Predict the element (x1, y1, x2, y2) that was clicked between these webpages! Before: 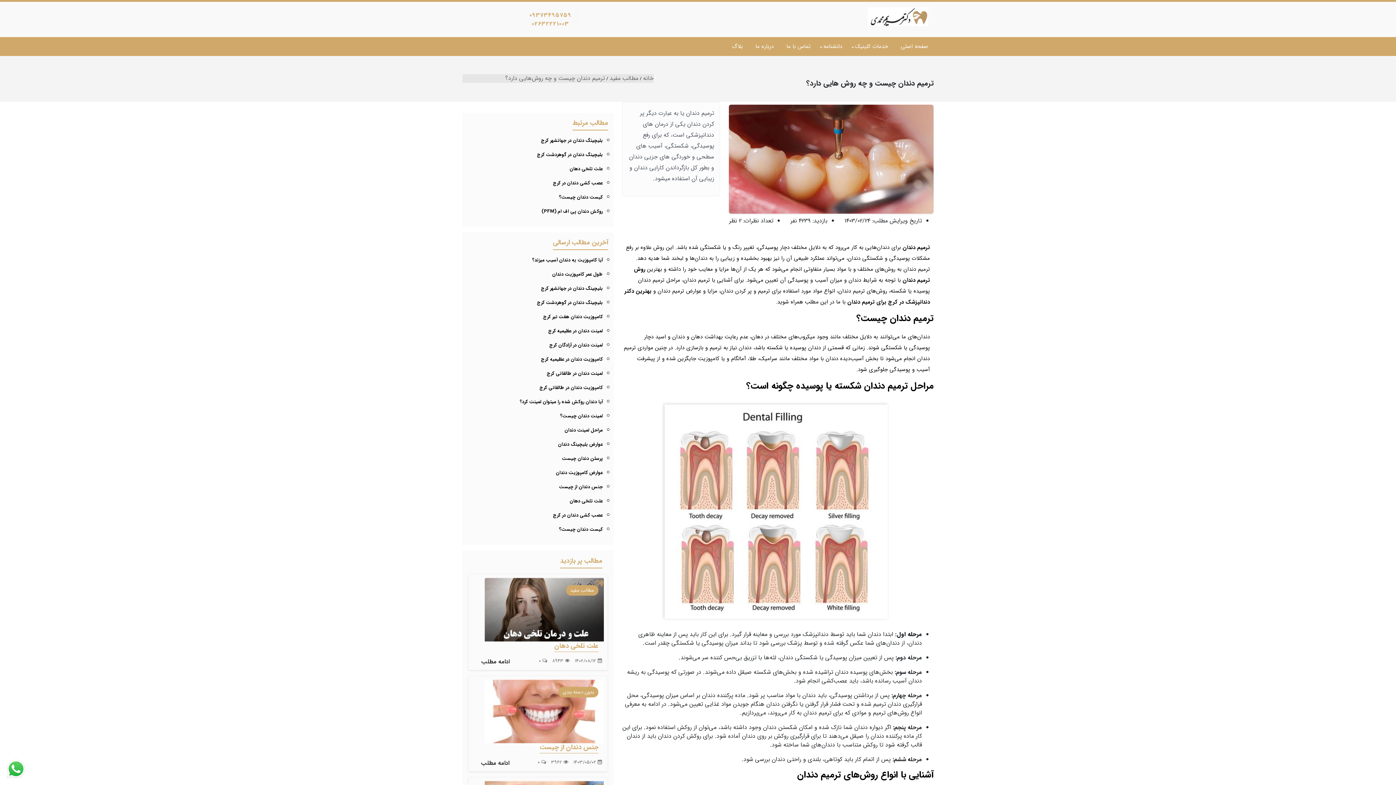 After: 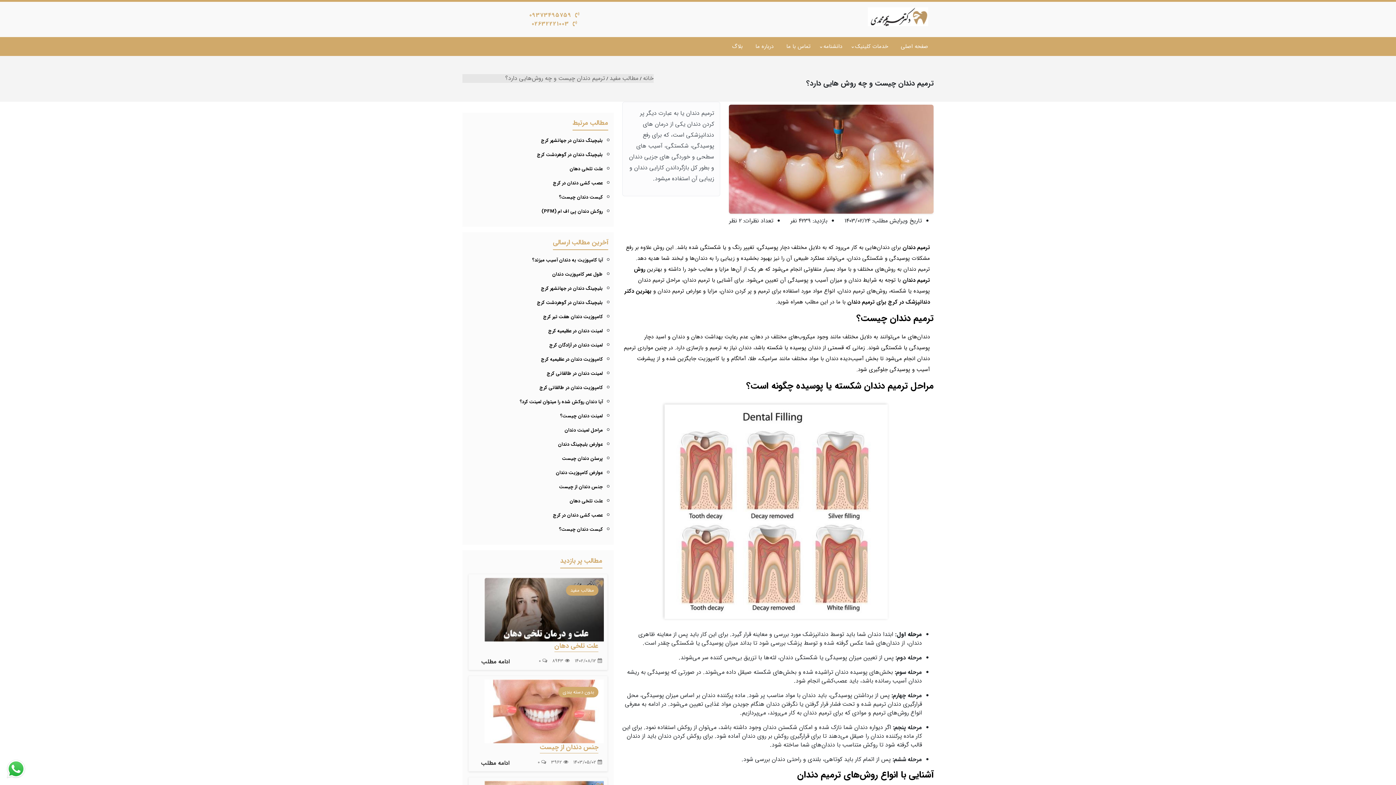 Action: bbox: (531, 19, 569, 28) label: 02632221003